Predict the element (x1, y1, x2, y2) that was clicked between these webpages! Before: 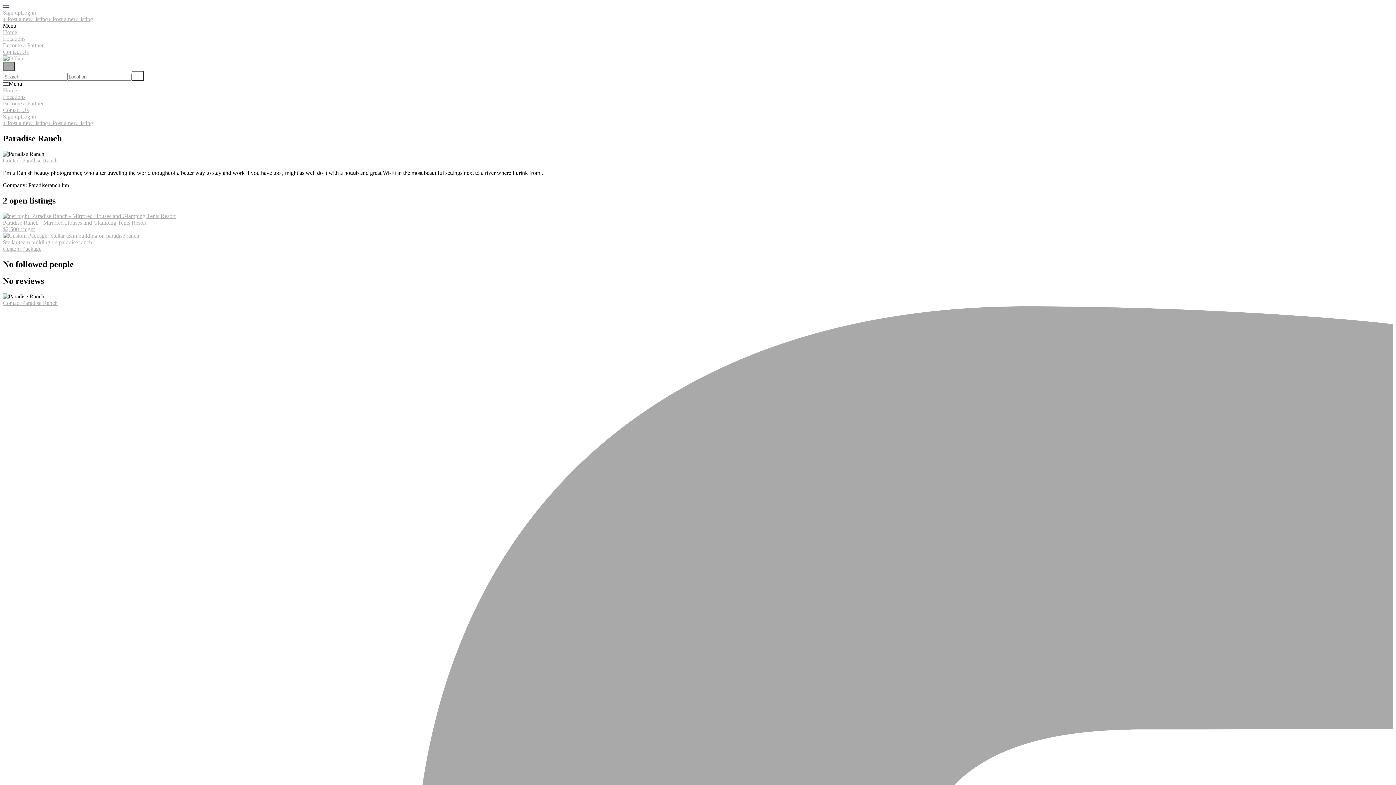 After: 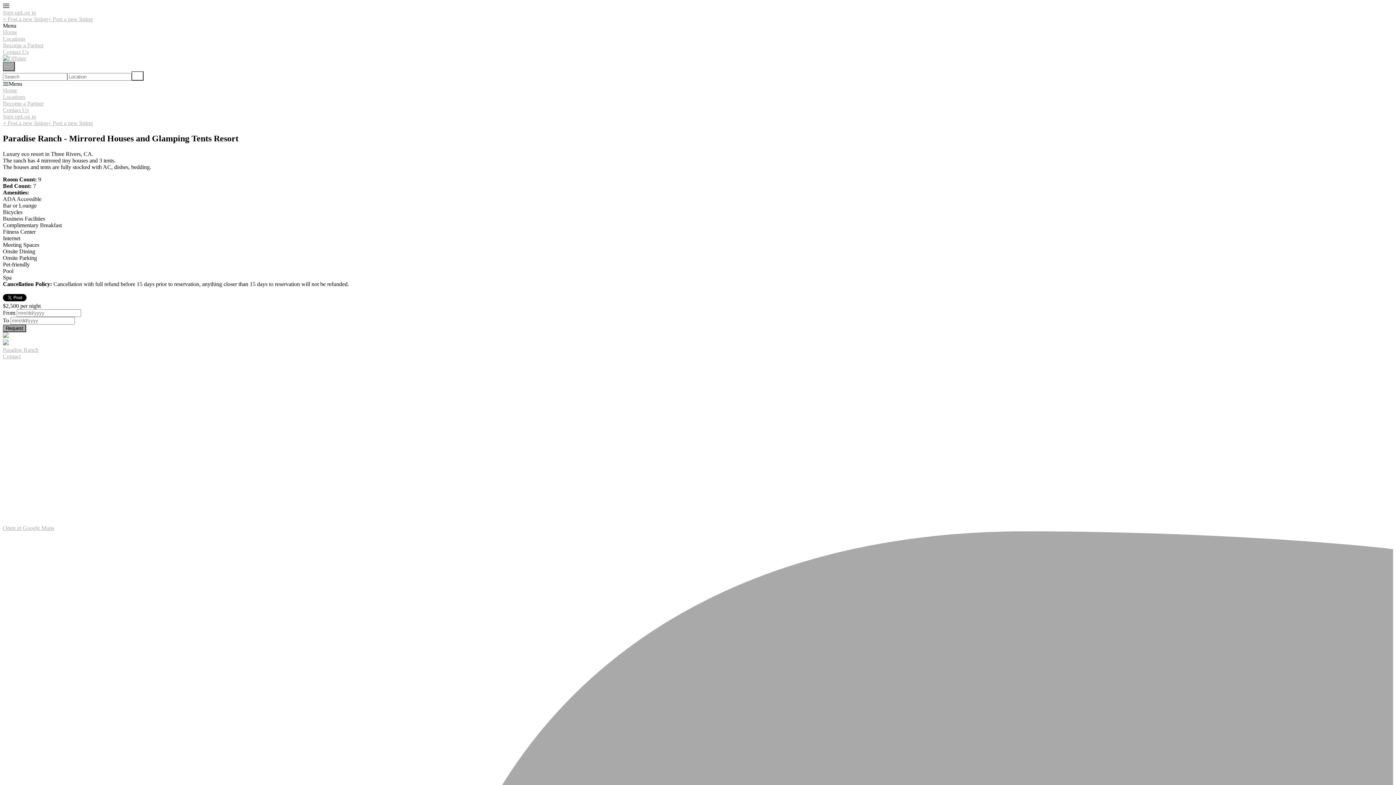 Action: bbox: (2, 212, 1393, 232) label: Paradise Ranch - Mirrored Houses and Glamping Tents Resort
$2,500 / night